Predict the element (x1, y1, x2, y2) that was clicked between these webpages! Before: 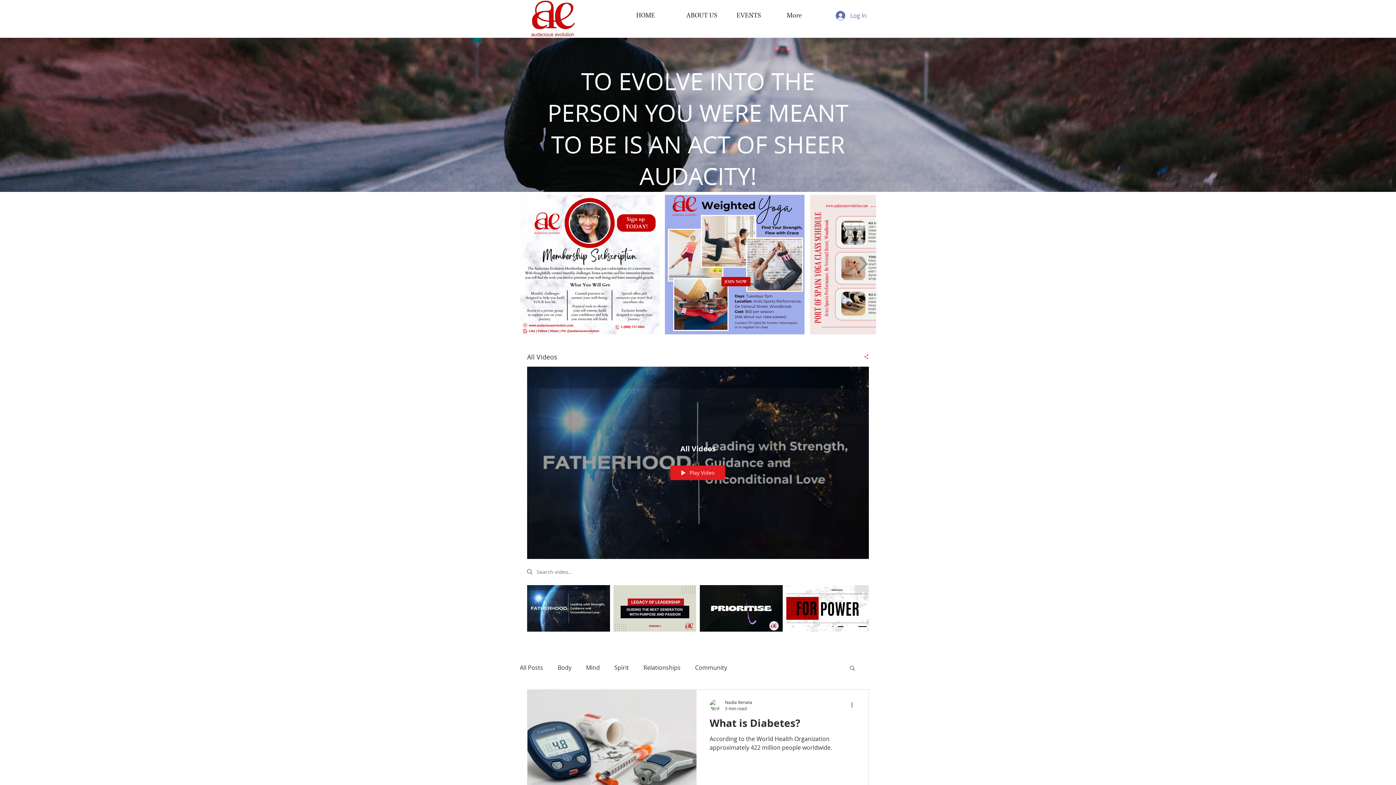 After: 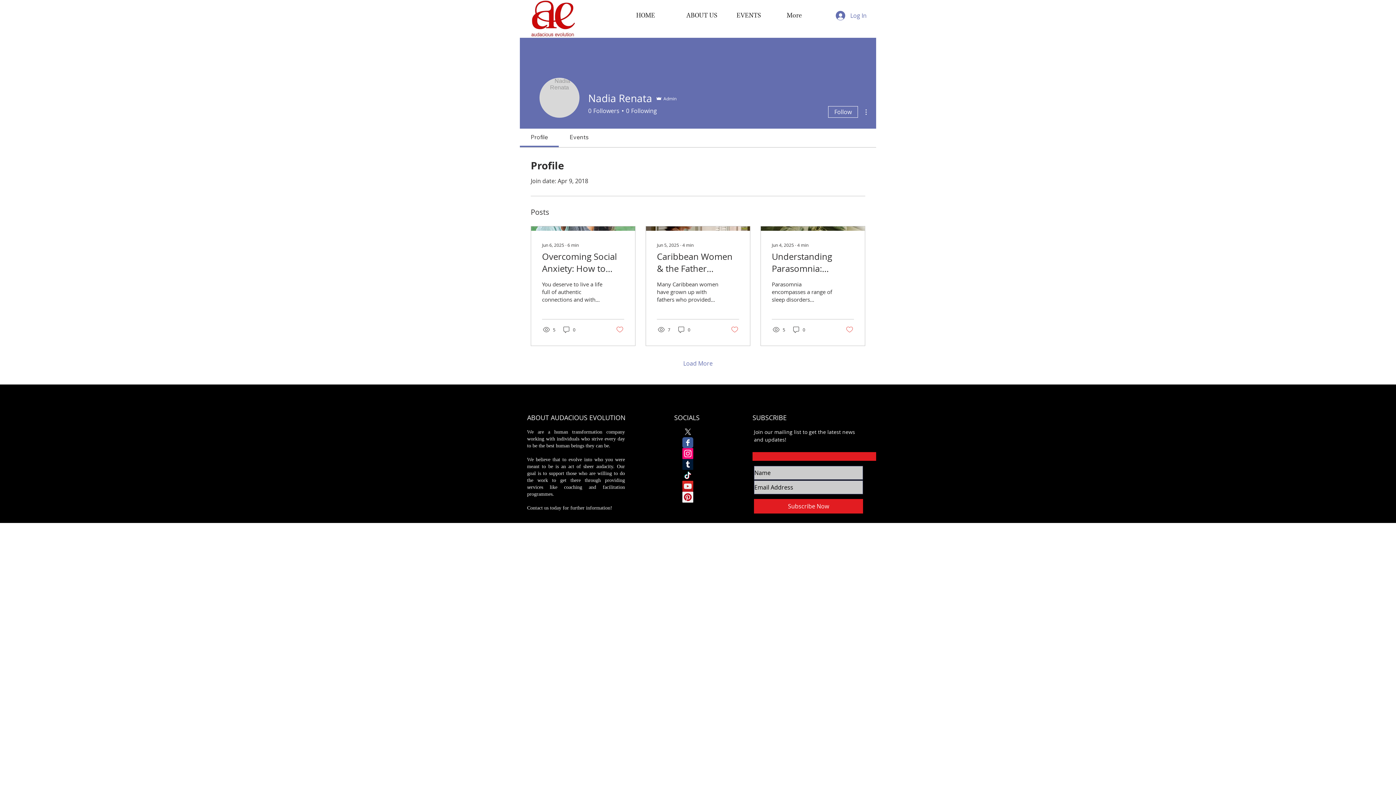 Action: bbox: (725, 698, 752, 705) label: Nadia Renata